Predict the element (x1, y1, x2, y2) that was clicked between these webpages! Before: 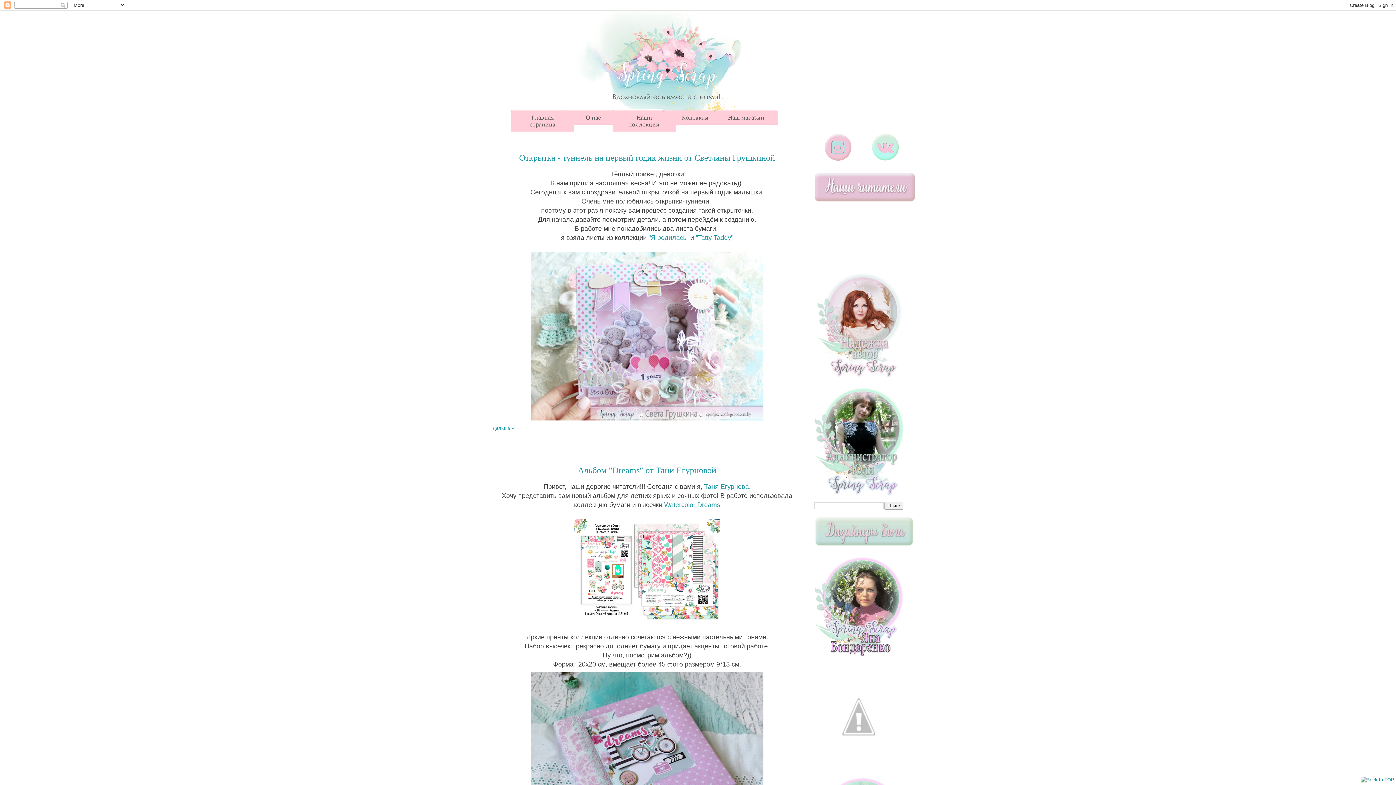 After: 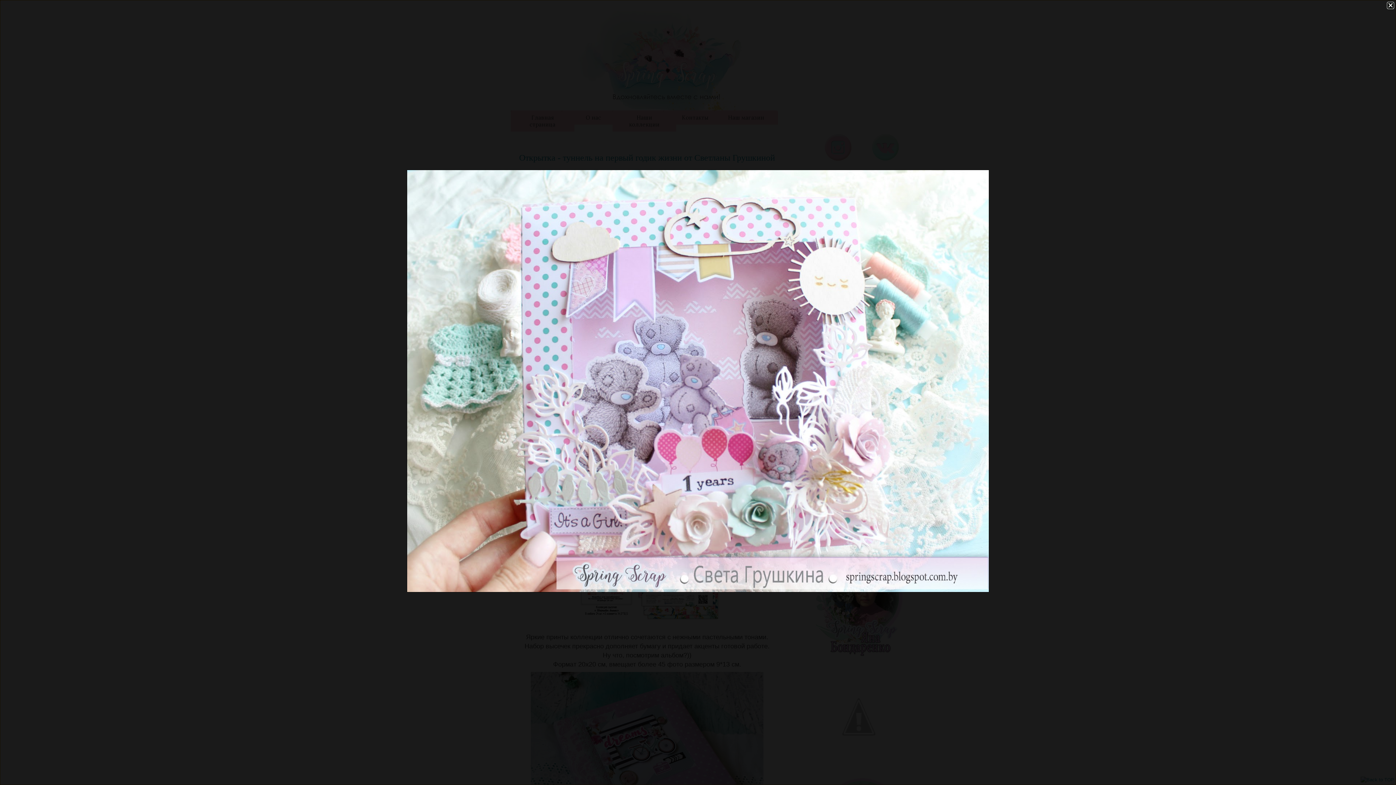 Action: bbox: (528, 419, 766, 424)